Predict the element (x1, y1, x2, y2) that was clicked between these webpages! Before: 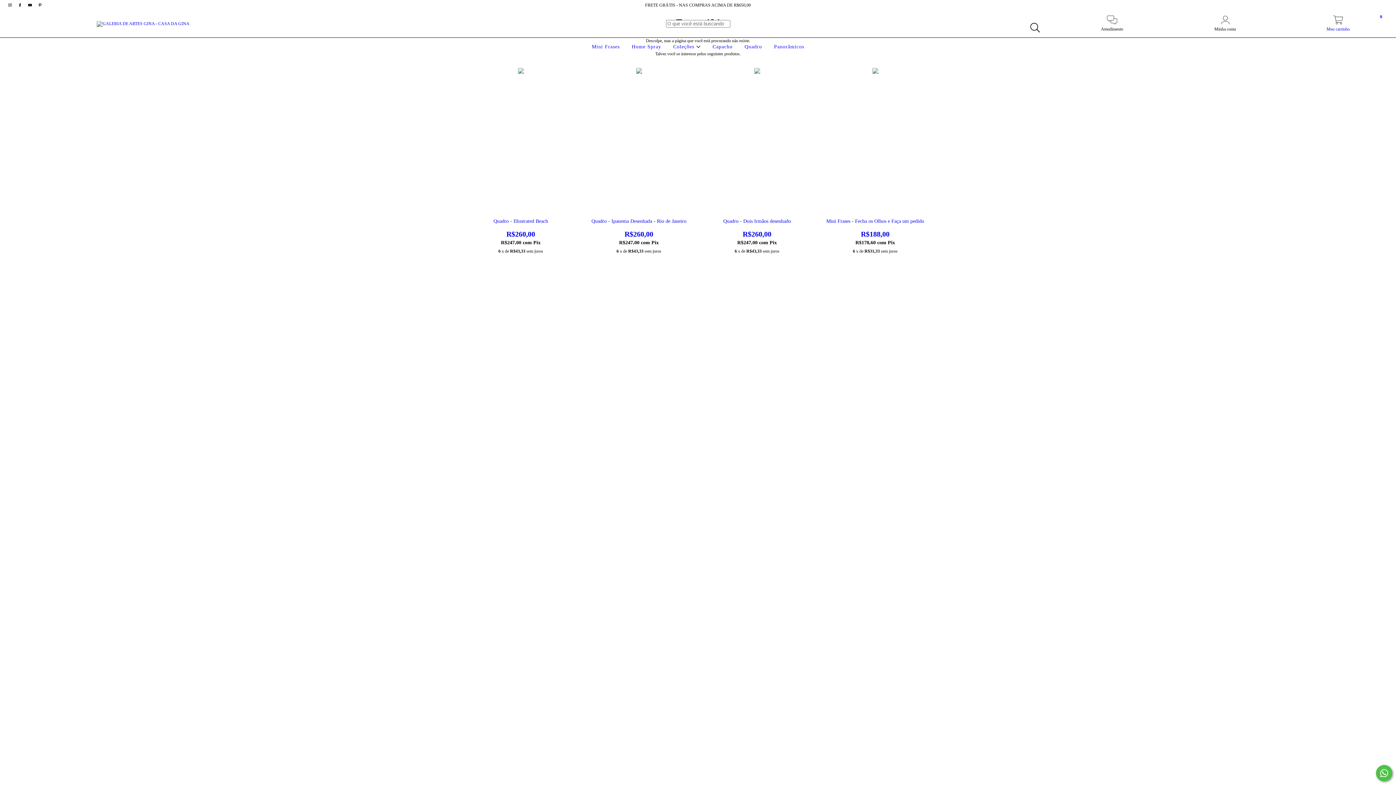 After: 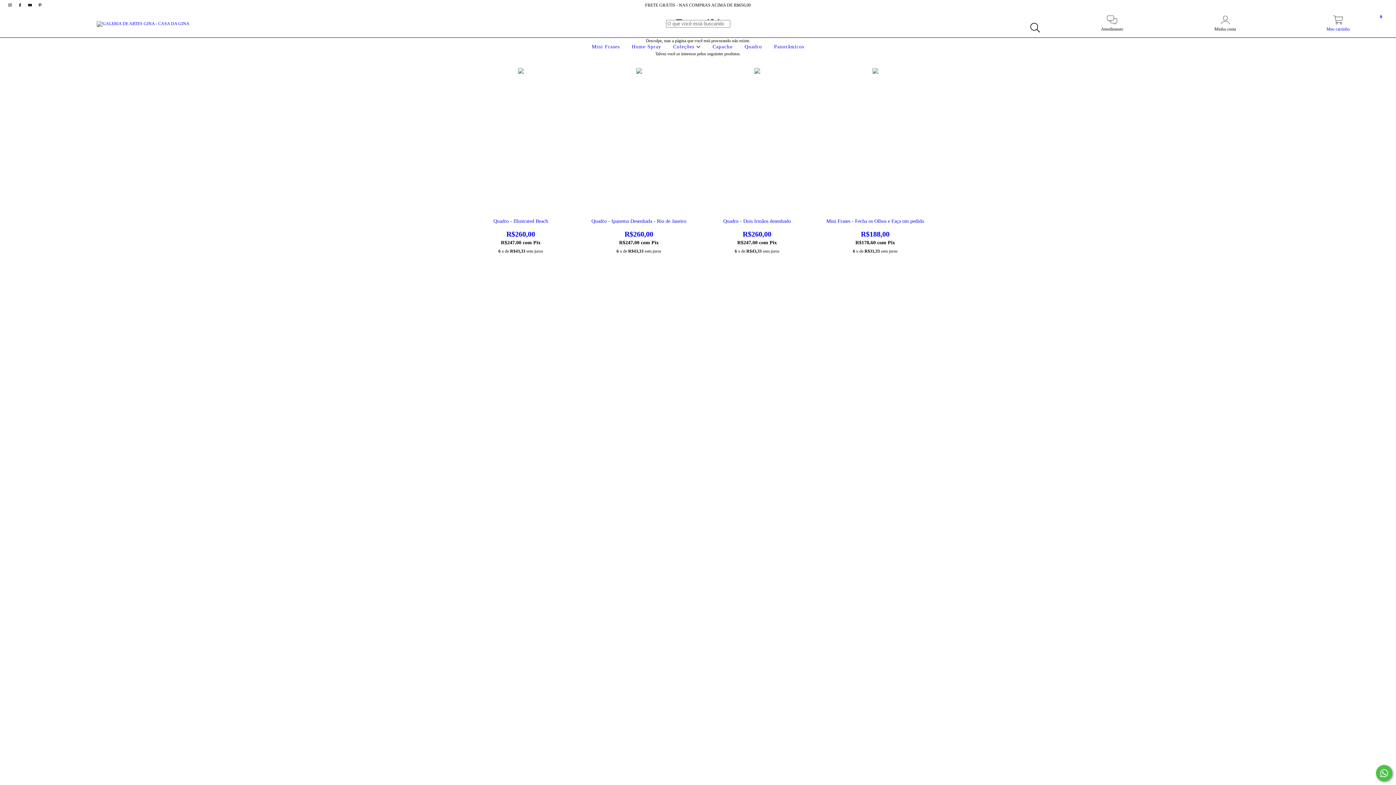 Action: label: youtube GALERIA DE ARTES GINA - CASA DA GINA bbox: (25, 2, 35, 7)